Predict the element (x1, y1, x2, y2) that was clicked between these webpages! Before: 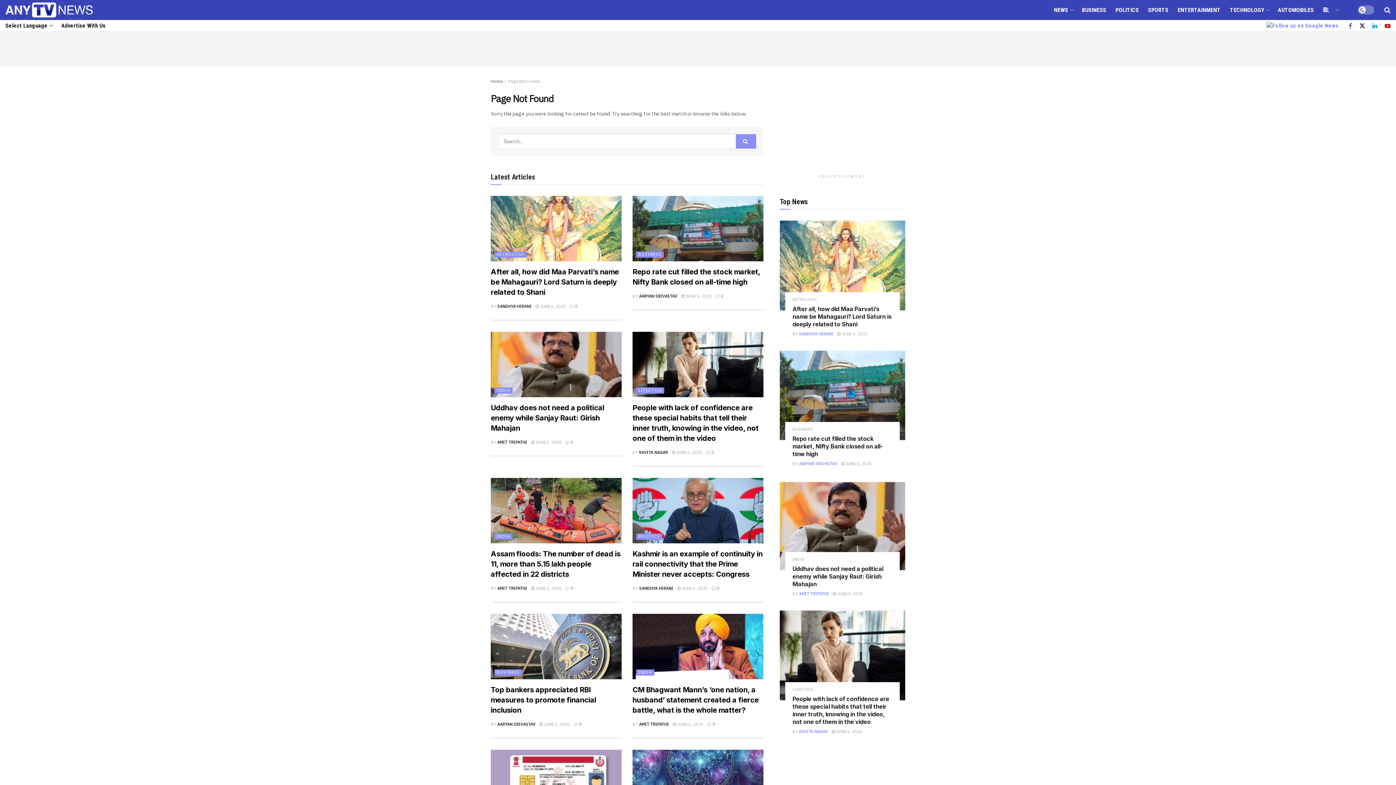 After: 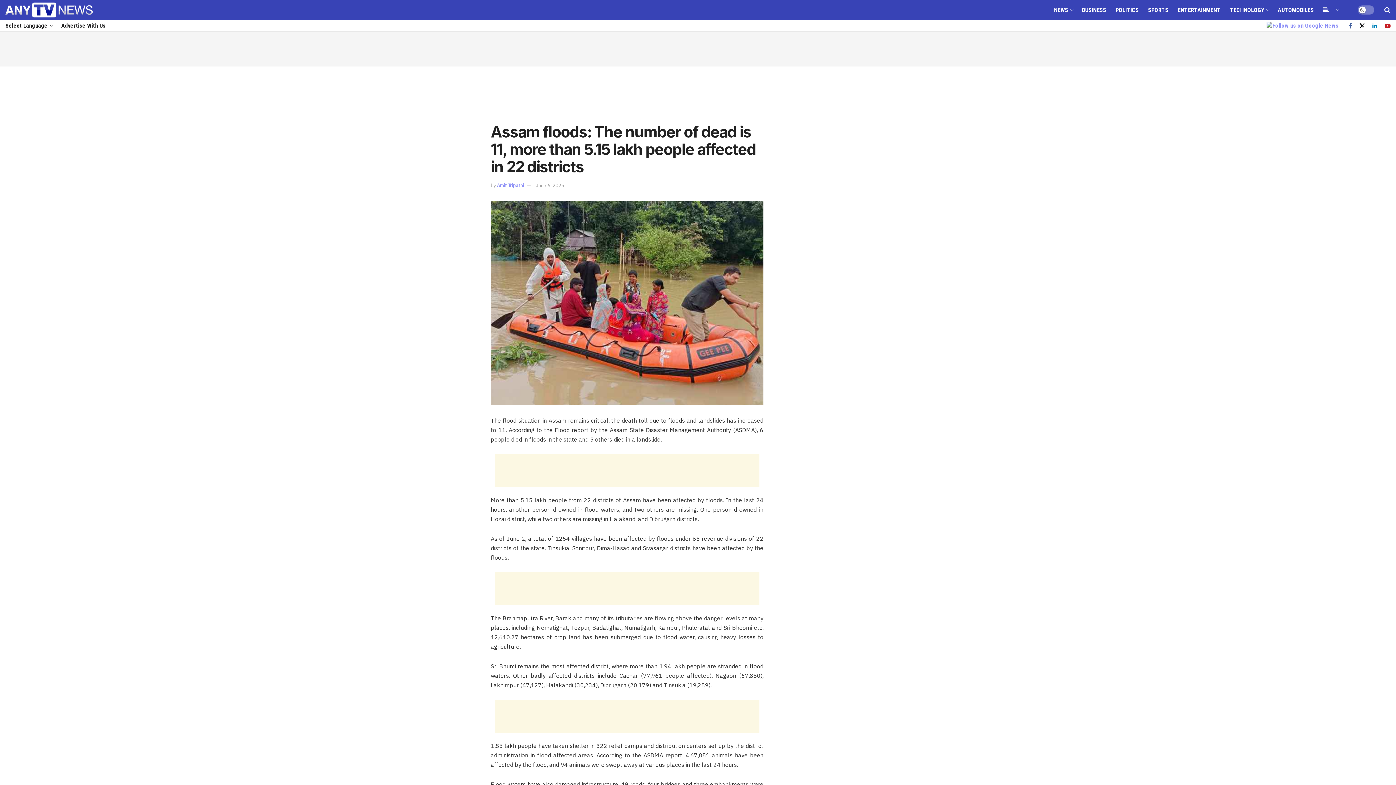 Action: label:  0 bbox: (565, 586, 573, 591)